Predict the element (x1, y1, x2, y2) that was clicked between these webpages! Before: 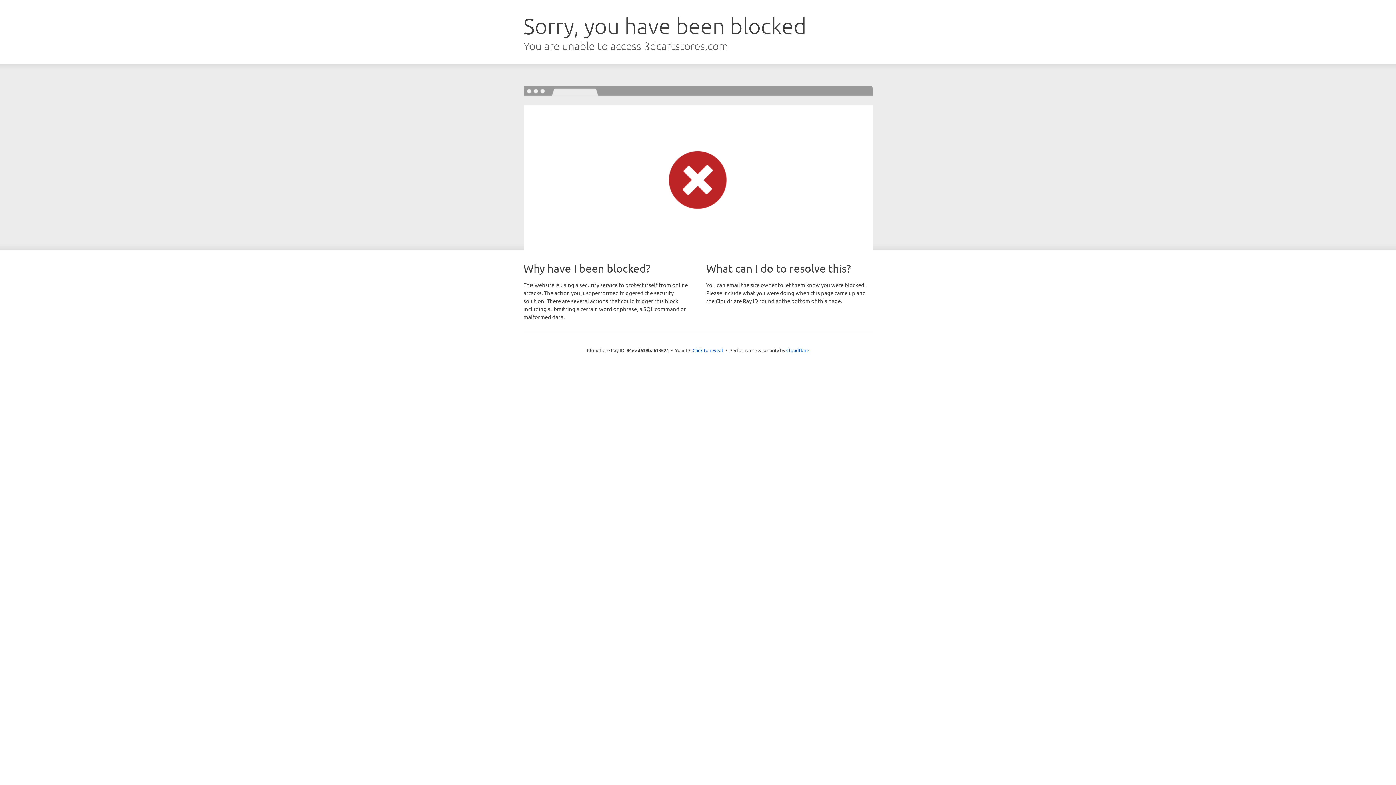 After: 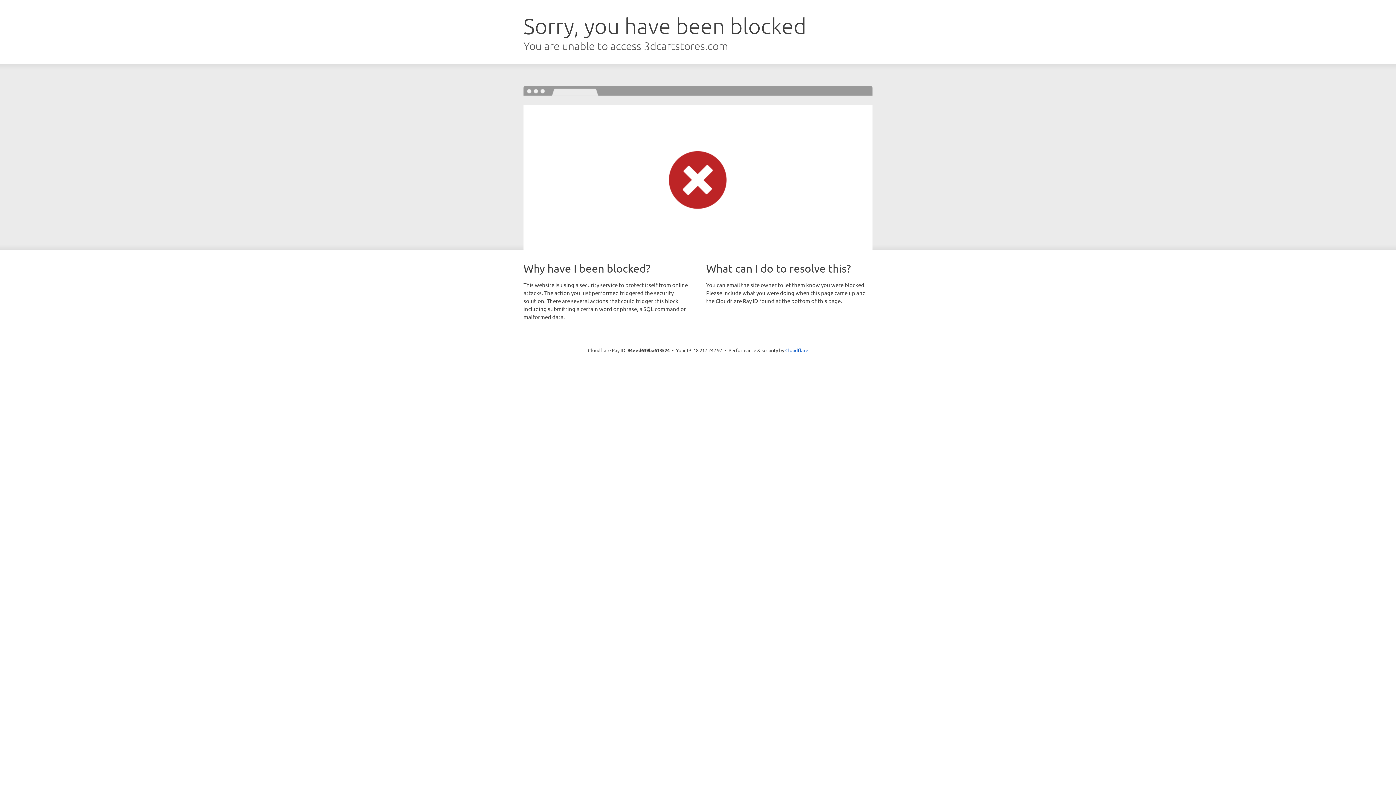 Action: label: Click to reveal bbox: (692, 346, 723, 353)